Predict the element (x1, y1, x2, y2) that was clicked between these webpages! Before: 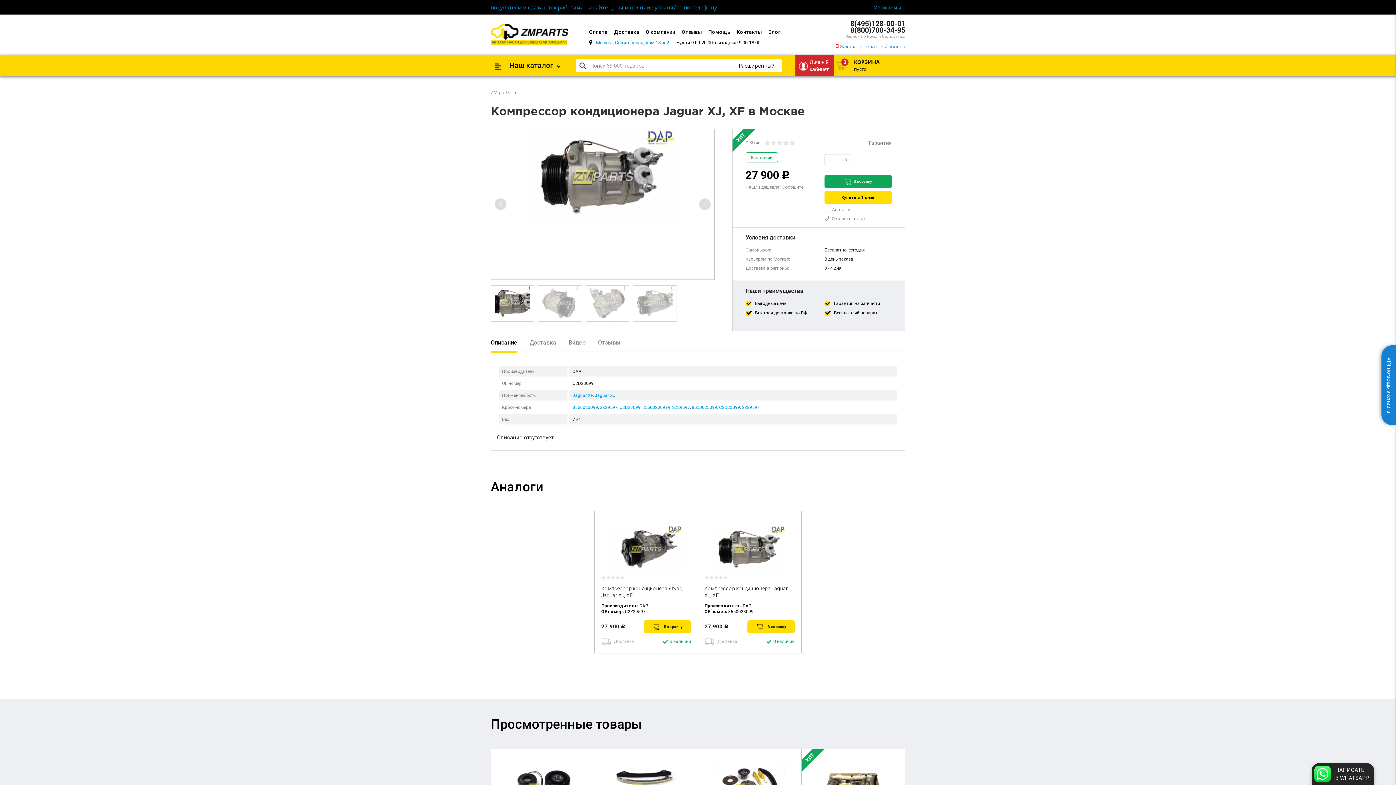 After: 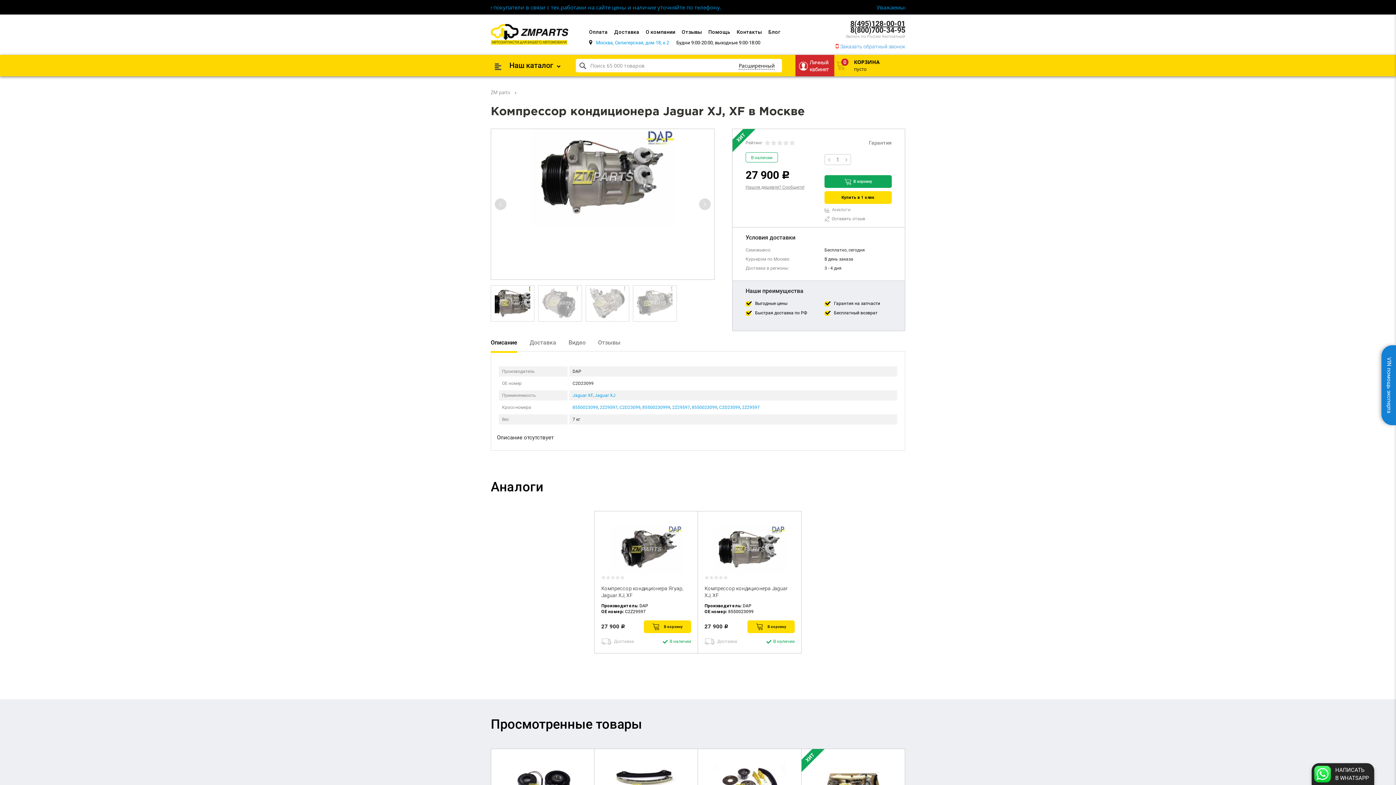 Action: bbox: (822, 20, 905, 26) label: 8(495)128-00-01